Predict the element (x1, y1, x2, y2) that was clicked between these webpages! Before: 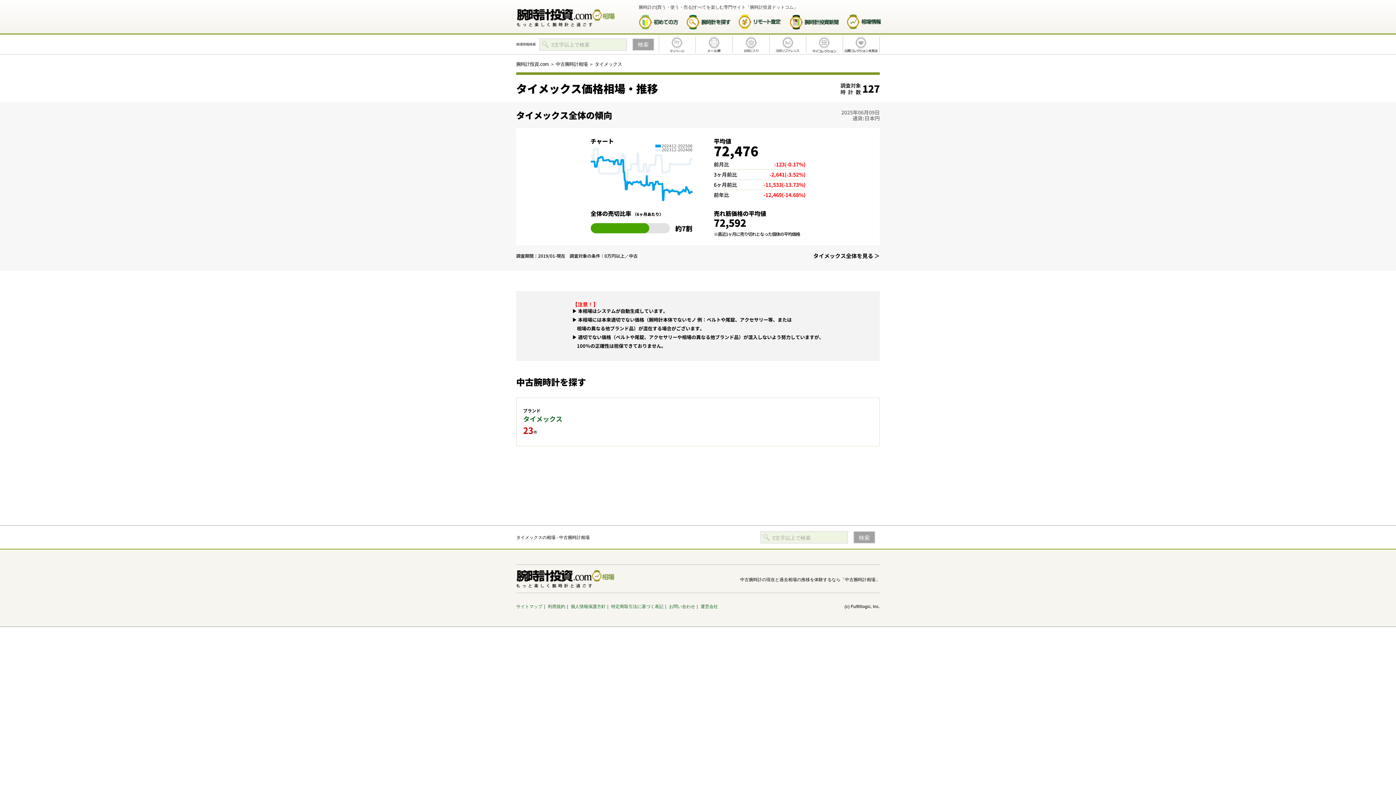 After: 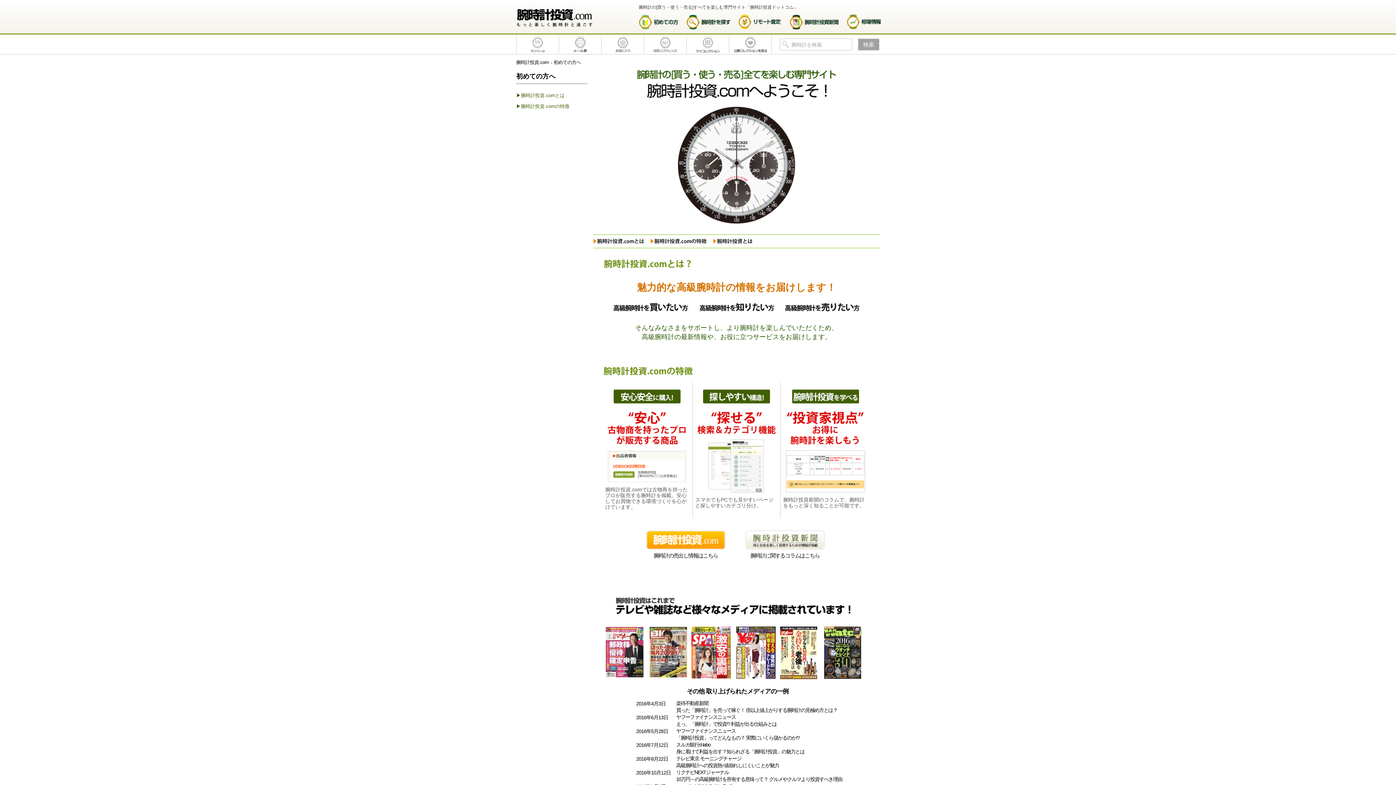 Action: bbox: (638, 14, 678, 29) label: 初めての方へ